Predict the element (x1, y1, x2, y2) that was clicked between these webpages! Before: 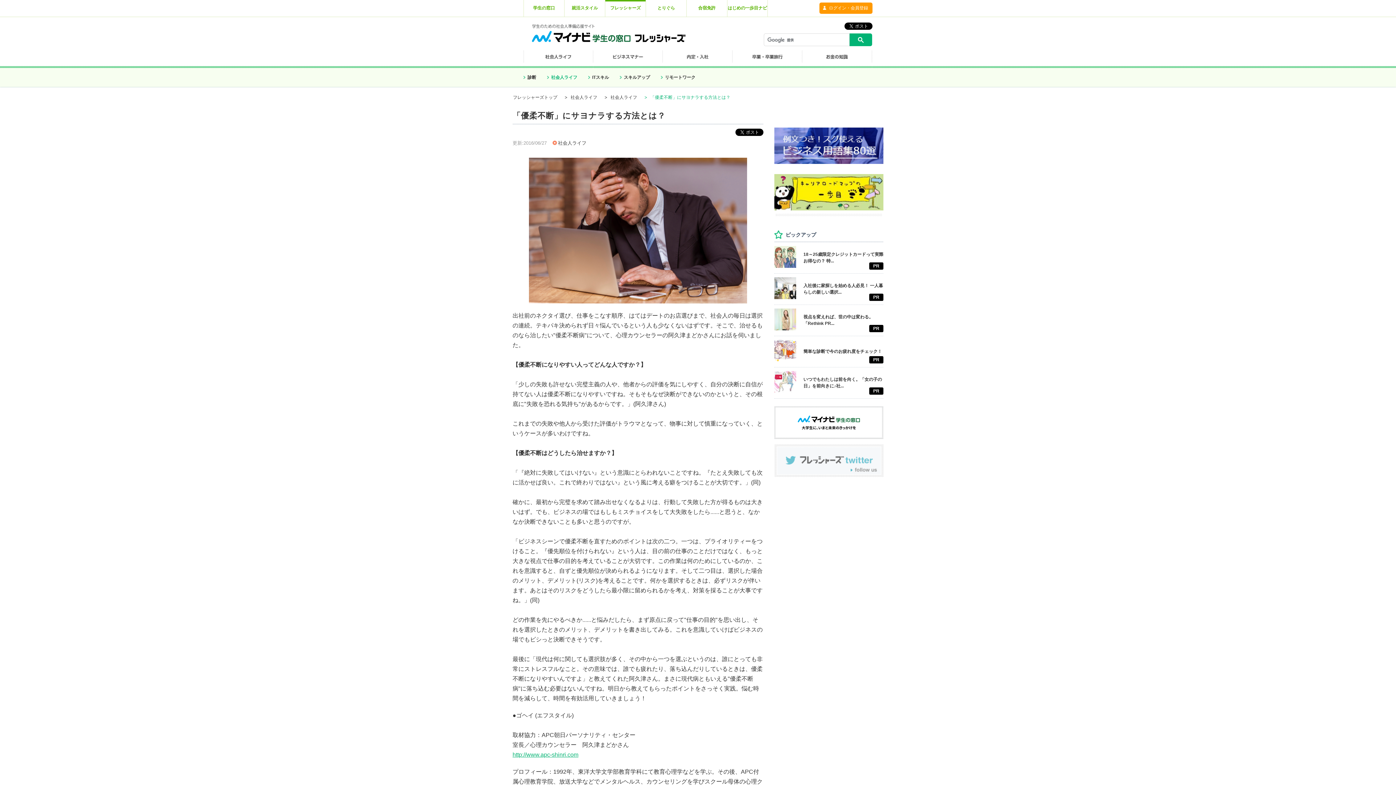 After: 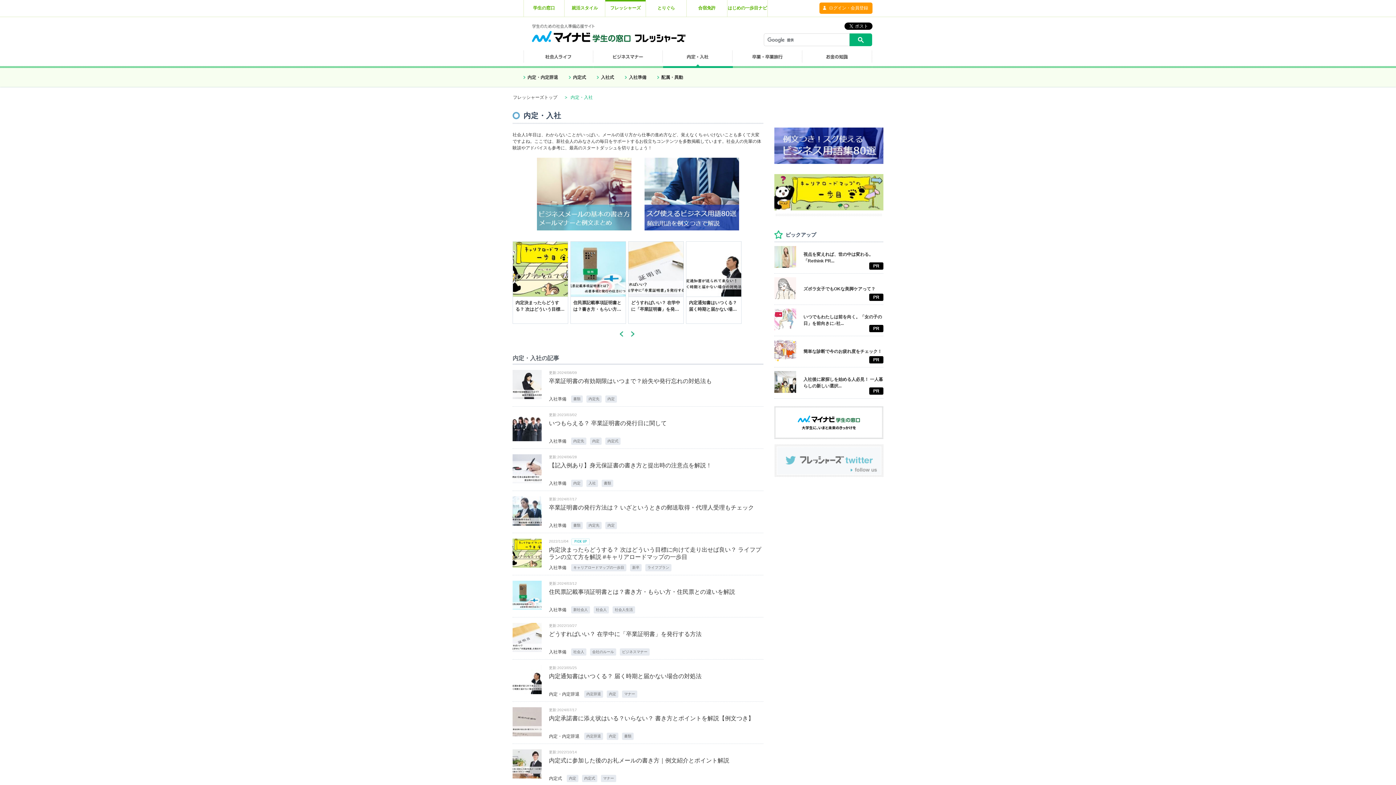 Action: bbox: (663, 49, 733, 68)